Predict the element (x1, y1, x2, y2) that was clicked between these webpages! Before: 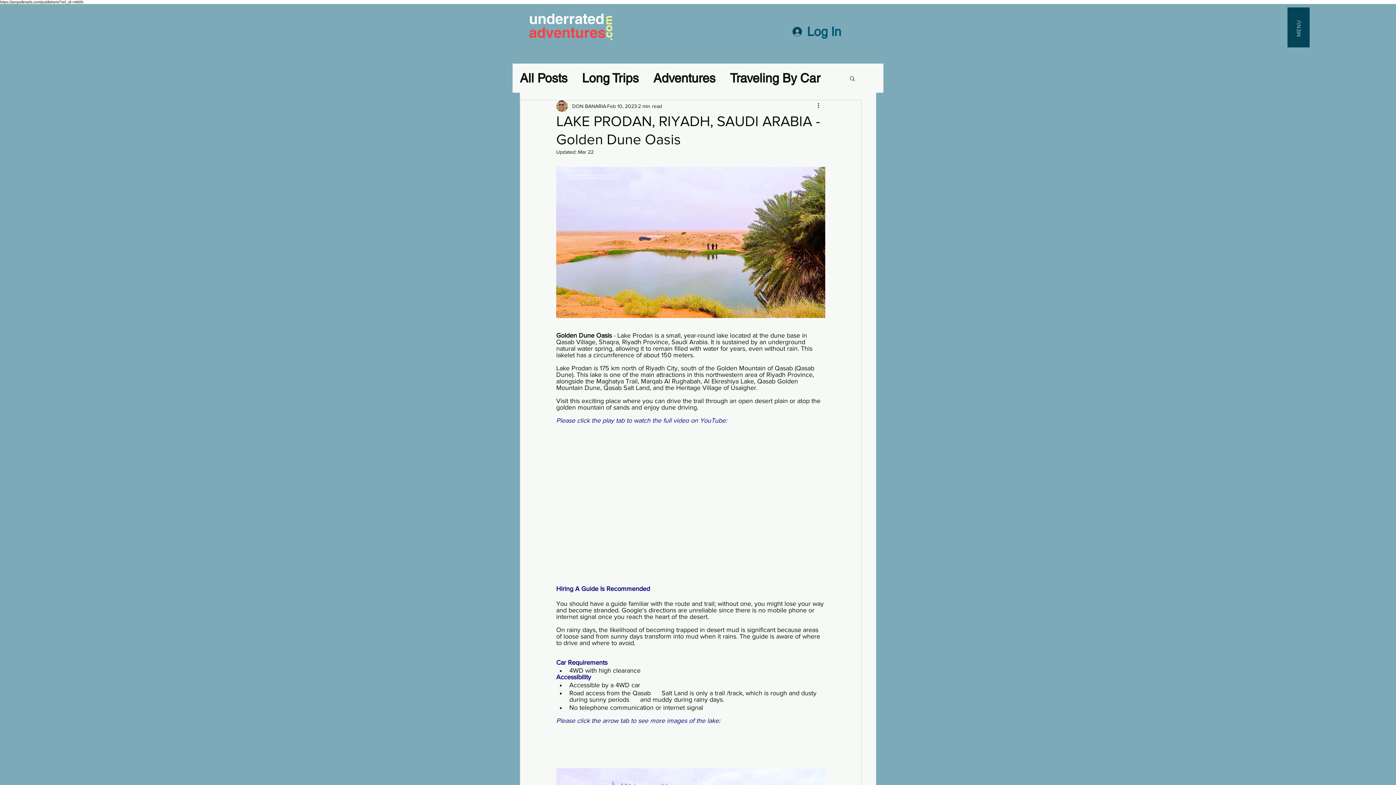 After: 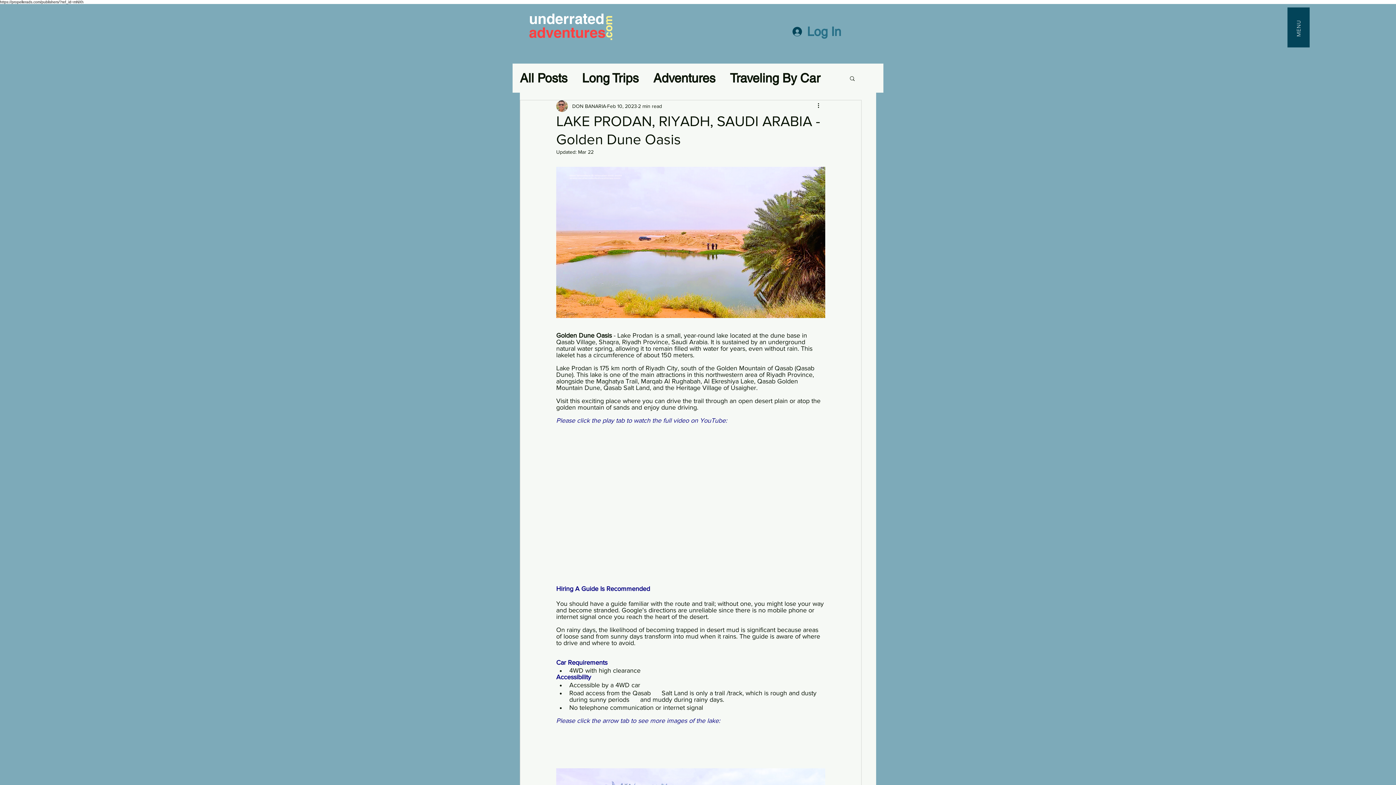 Action: label: Log In bbox: (787, 21, 831, 41)